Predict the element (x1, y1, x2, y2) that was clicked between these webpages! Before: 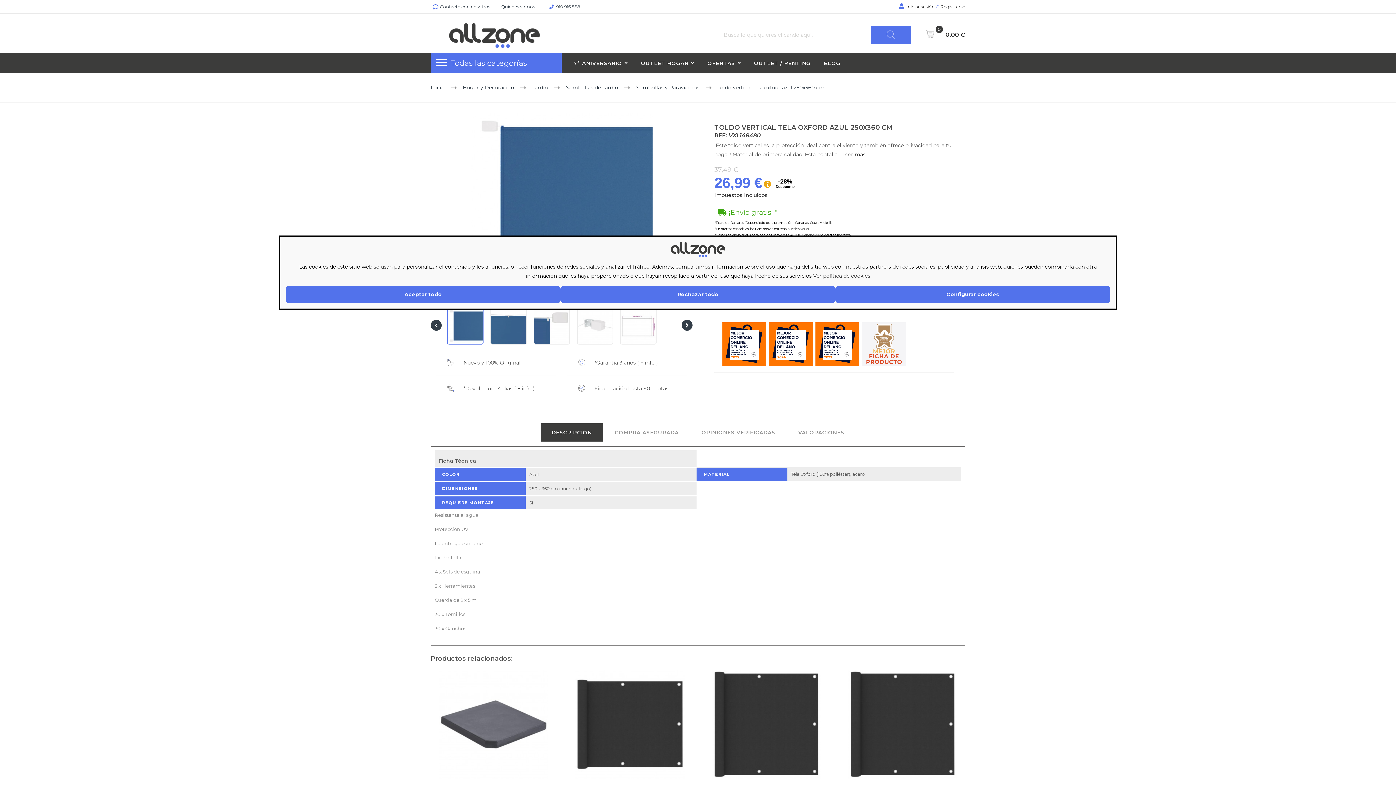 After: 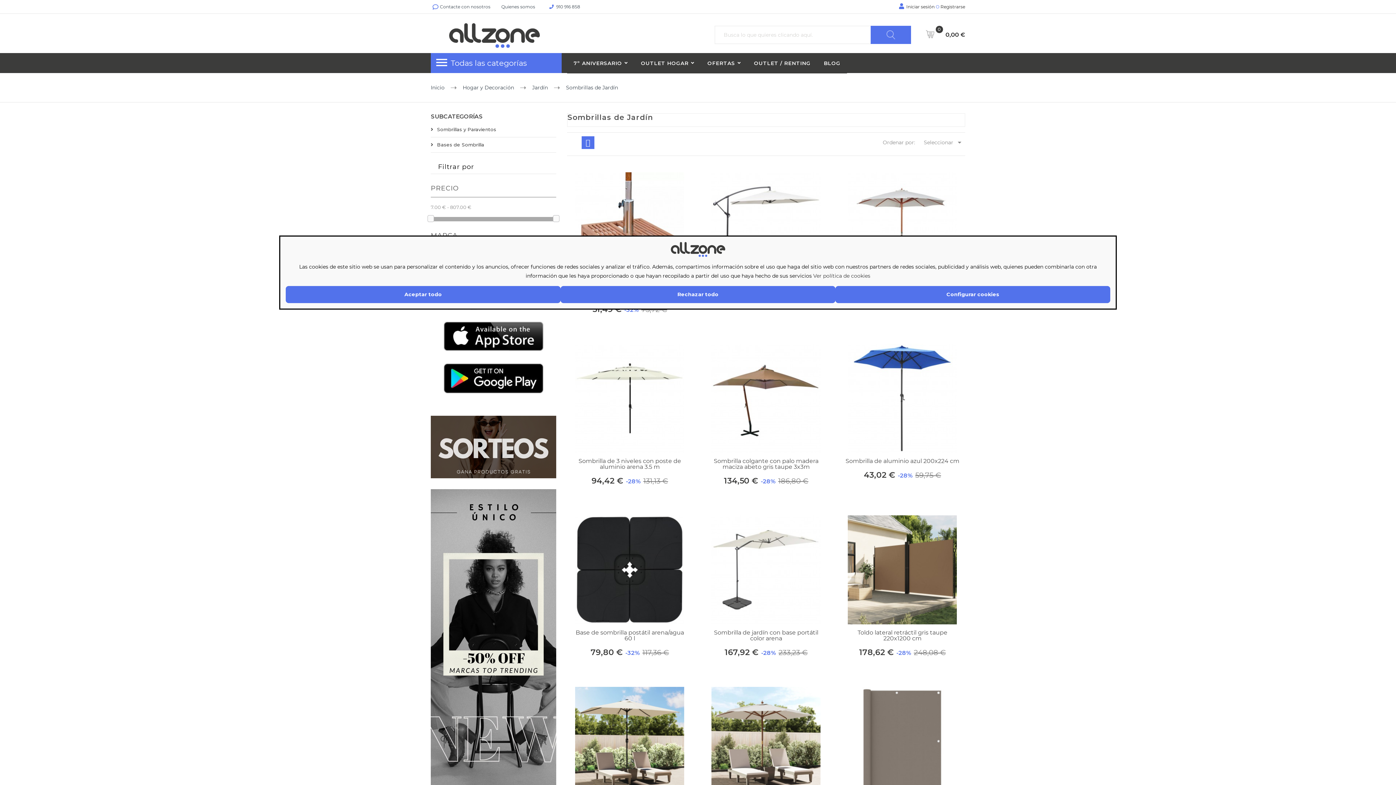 Action: label: Sombrillas de Jardín bbox: (566, 80, 618, 94)